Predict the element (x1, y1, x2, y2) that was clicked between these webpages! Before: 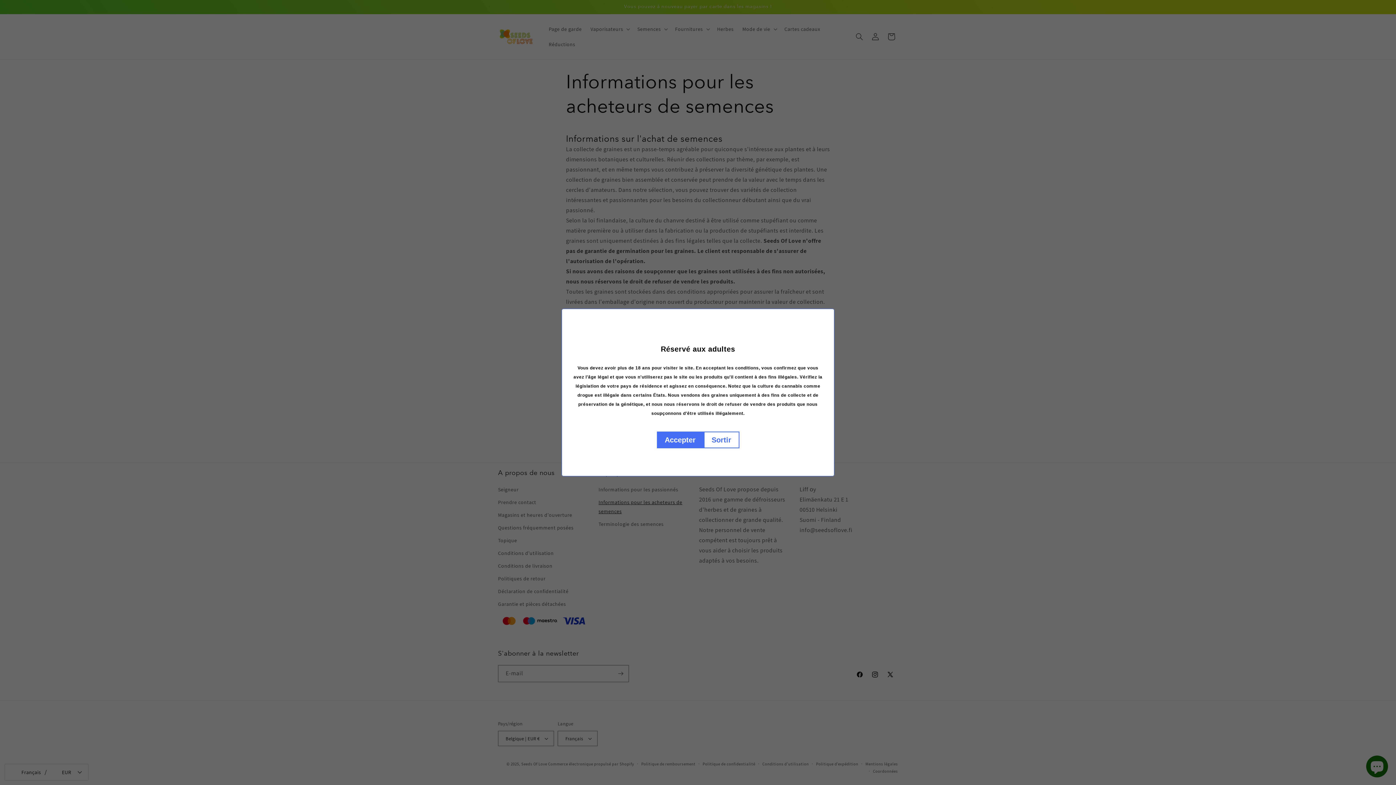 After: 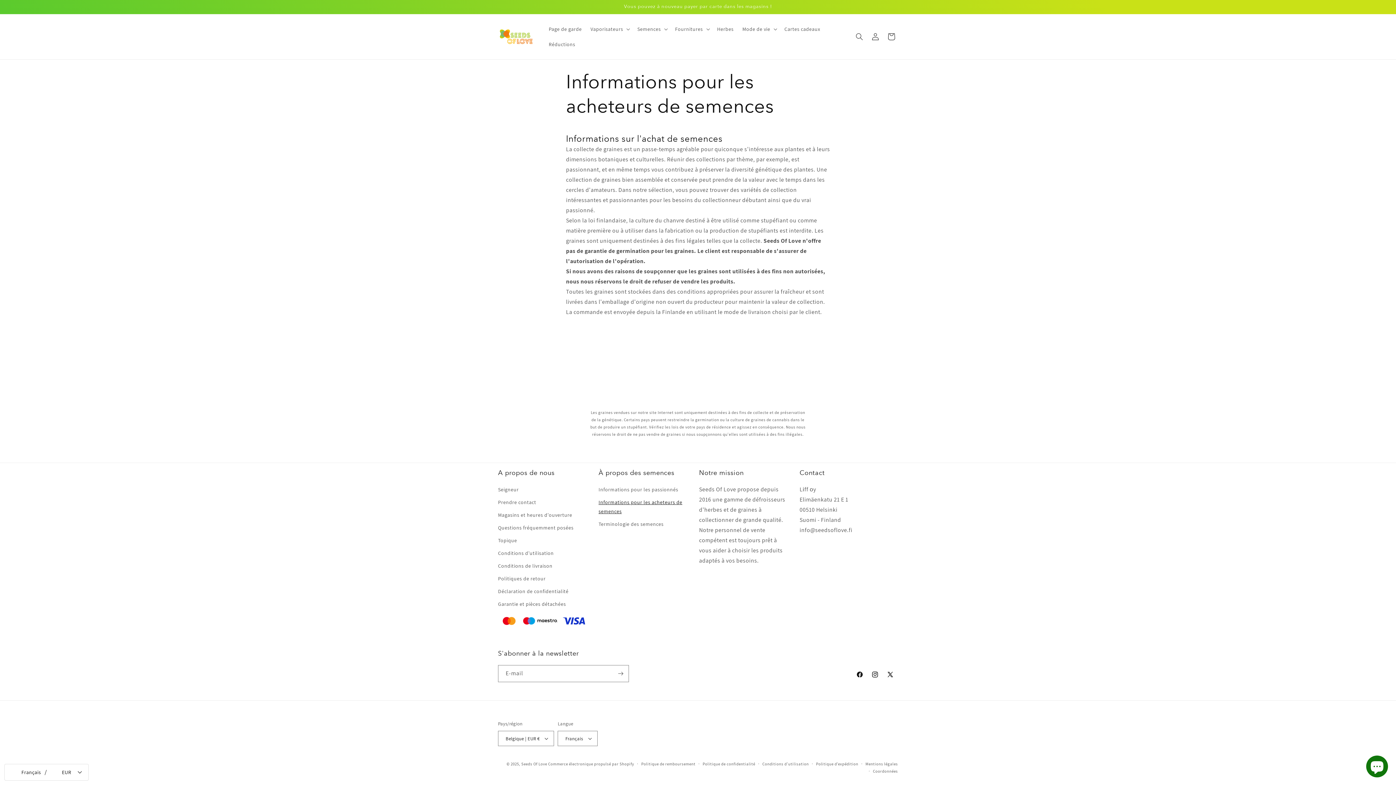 Action: bbox: (656, 431, 703, 448) label: Accepter